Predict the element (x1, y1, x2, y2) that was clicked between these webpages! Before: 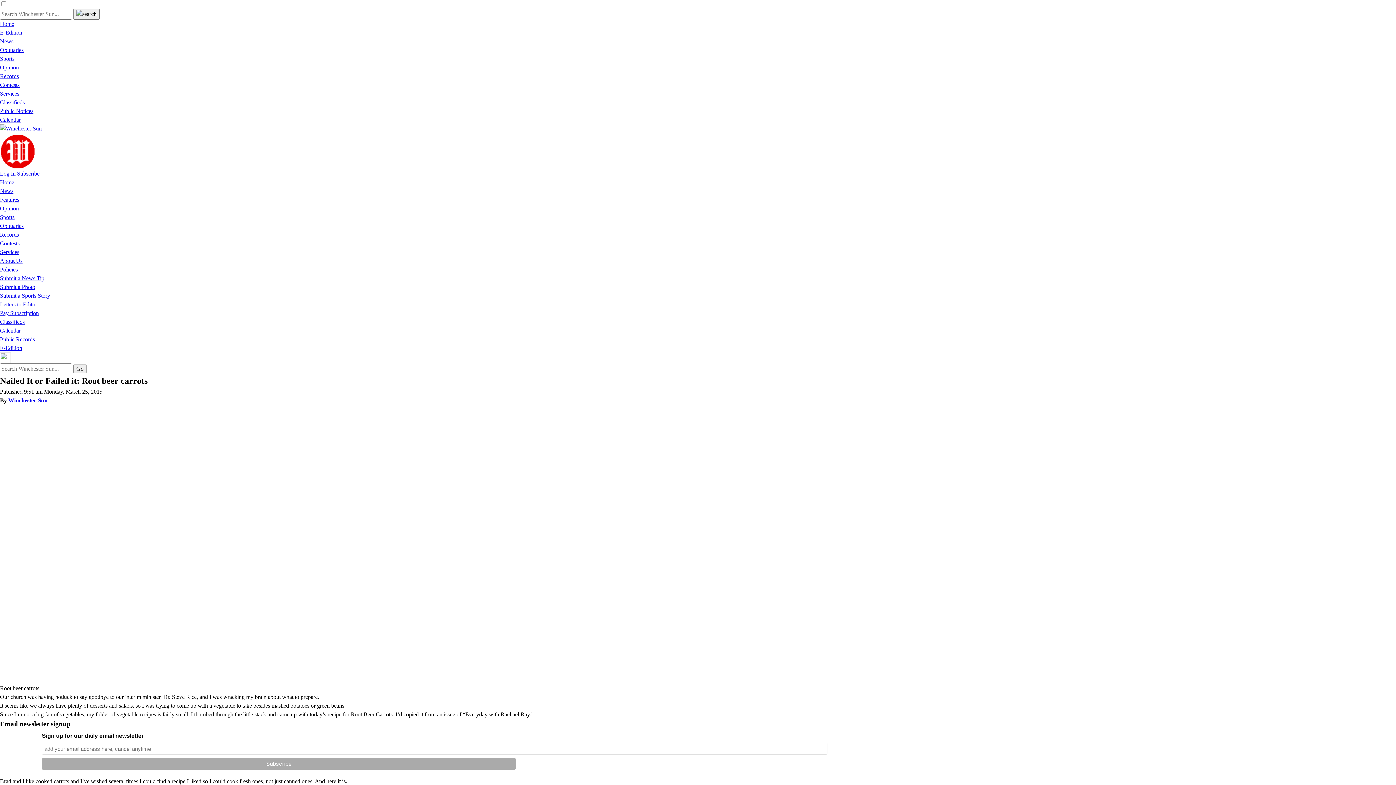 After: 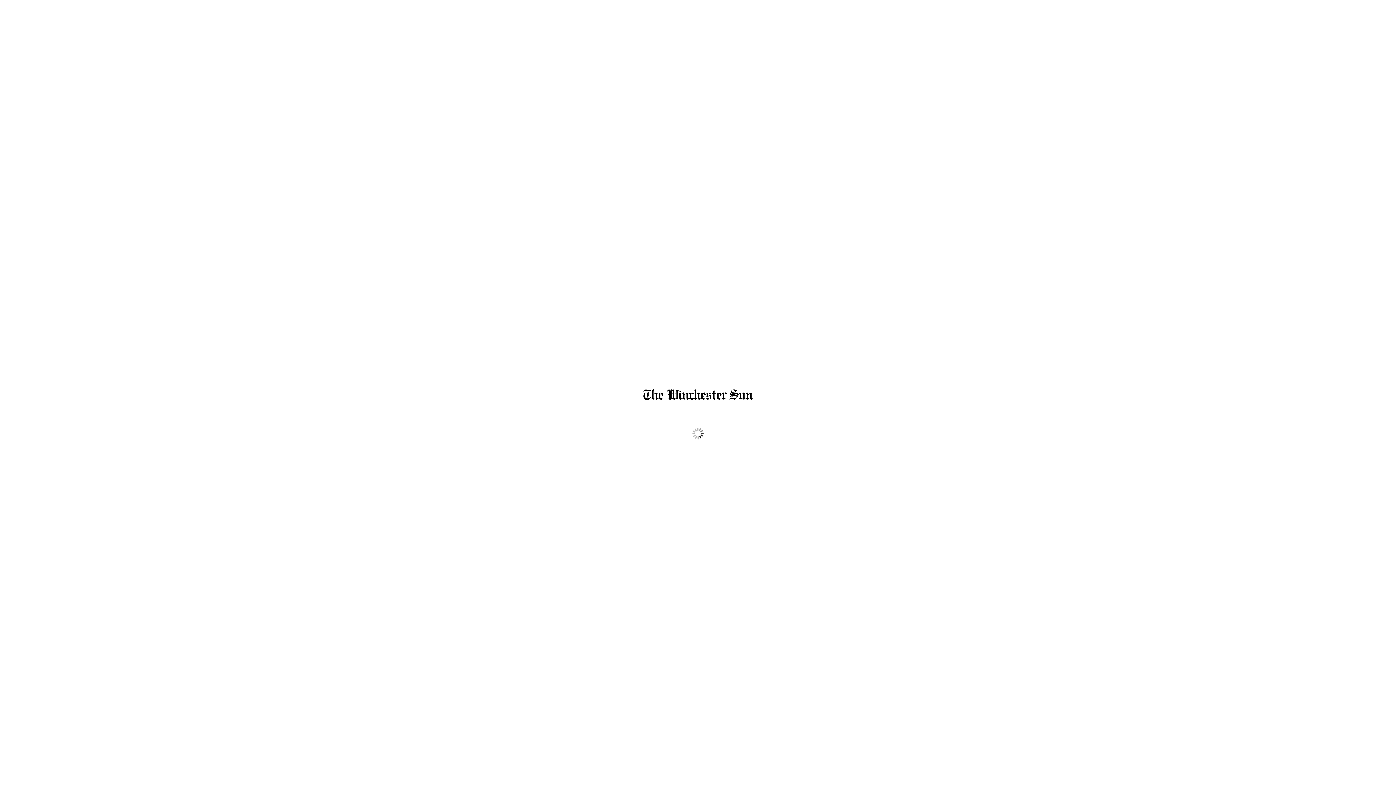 Action: label: E-Edition bbox: (0, 29, 22, 35)